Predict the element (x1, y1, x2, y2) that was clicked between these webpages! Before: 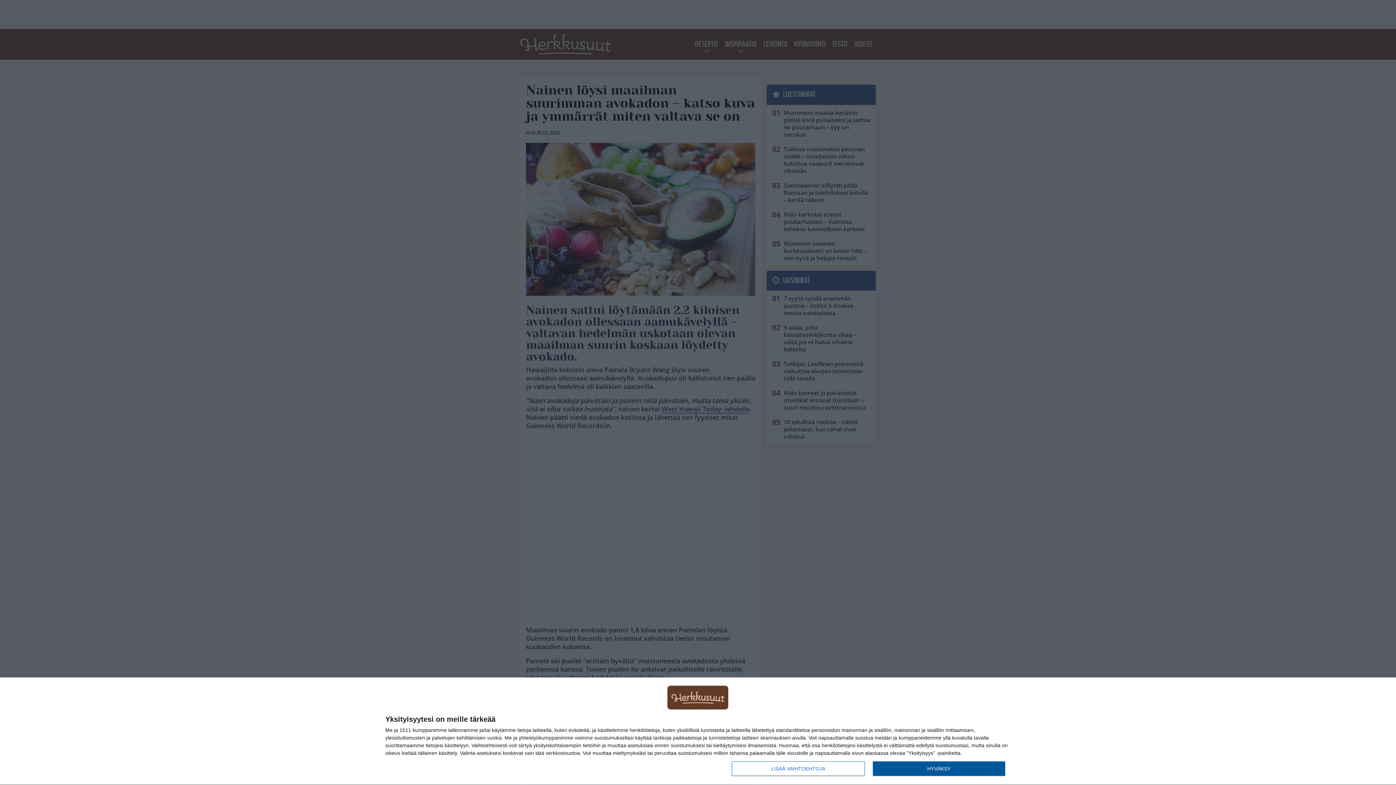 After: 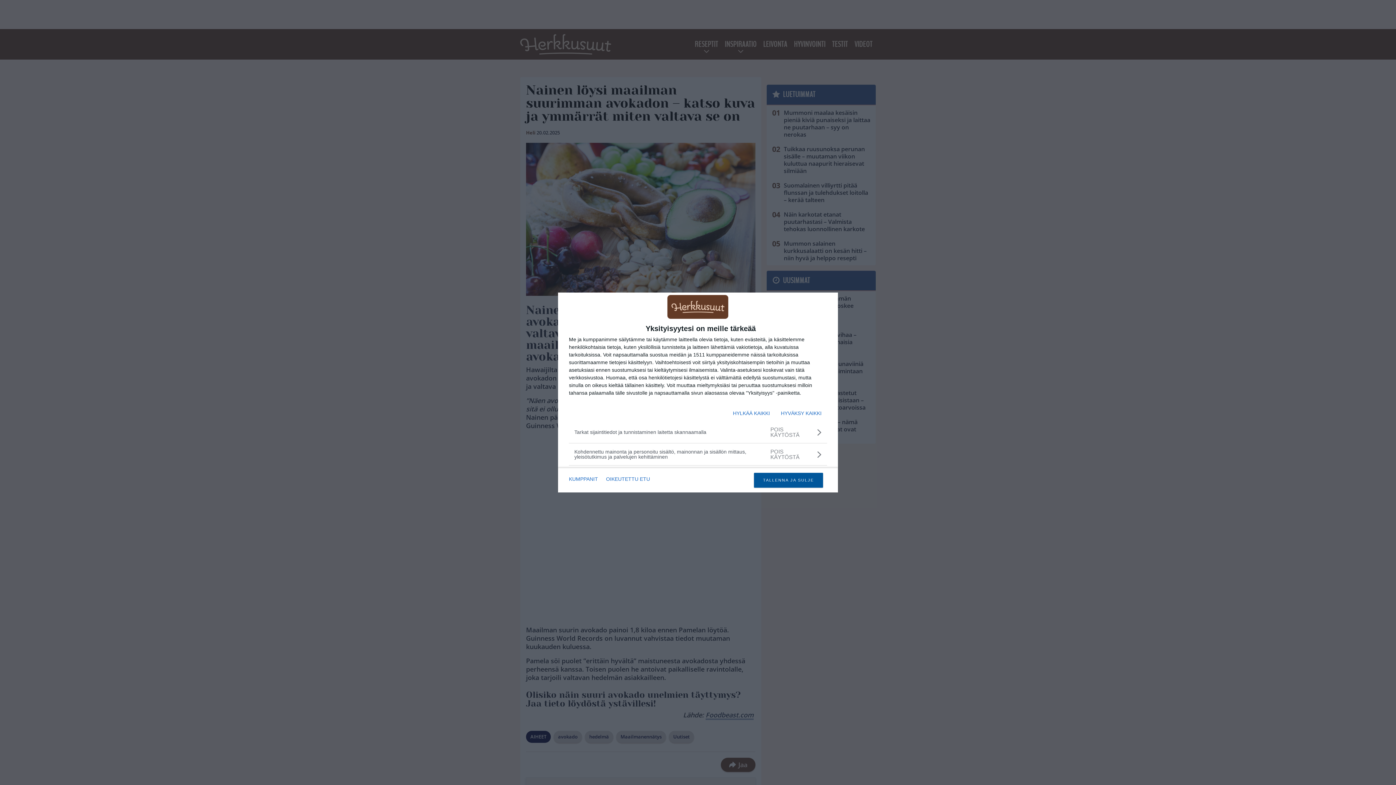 Action: label: LISÄÄ VAIHTOEHTOJA bbox: (732, 761, 864, 776)